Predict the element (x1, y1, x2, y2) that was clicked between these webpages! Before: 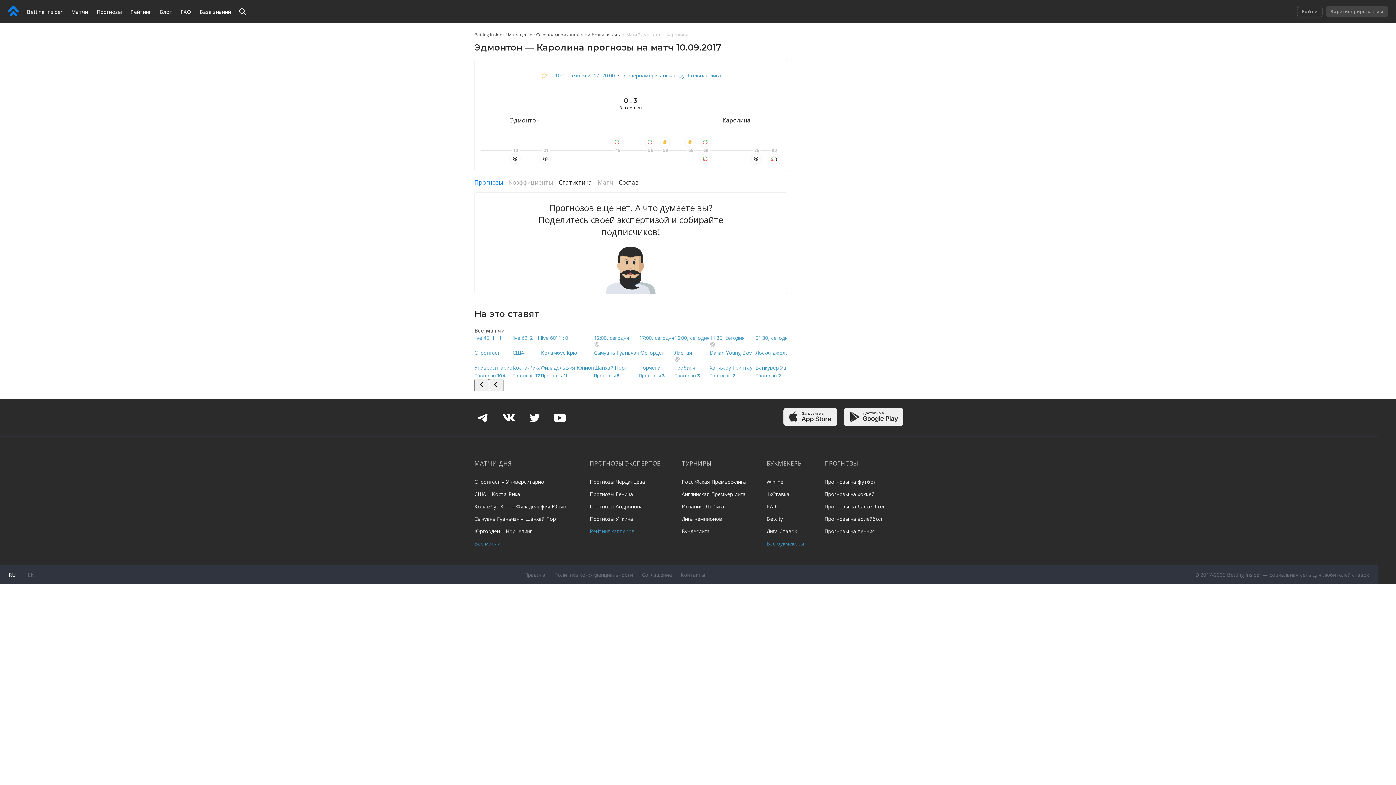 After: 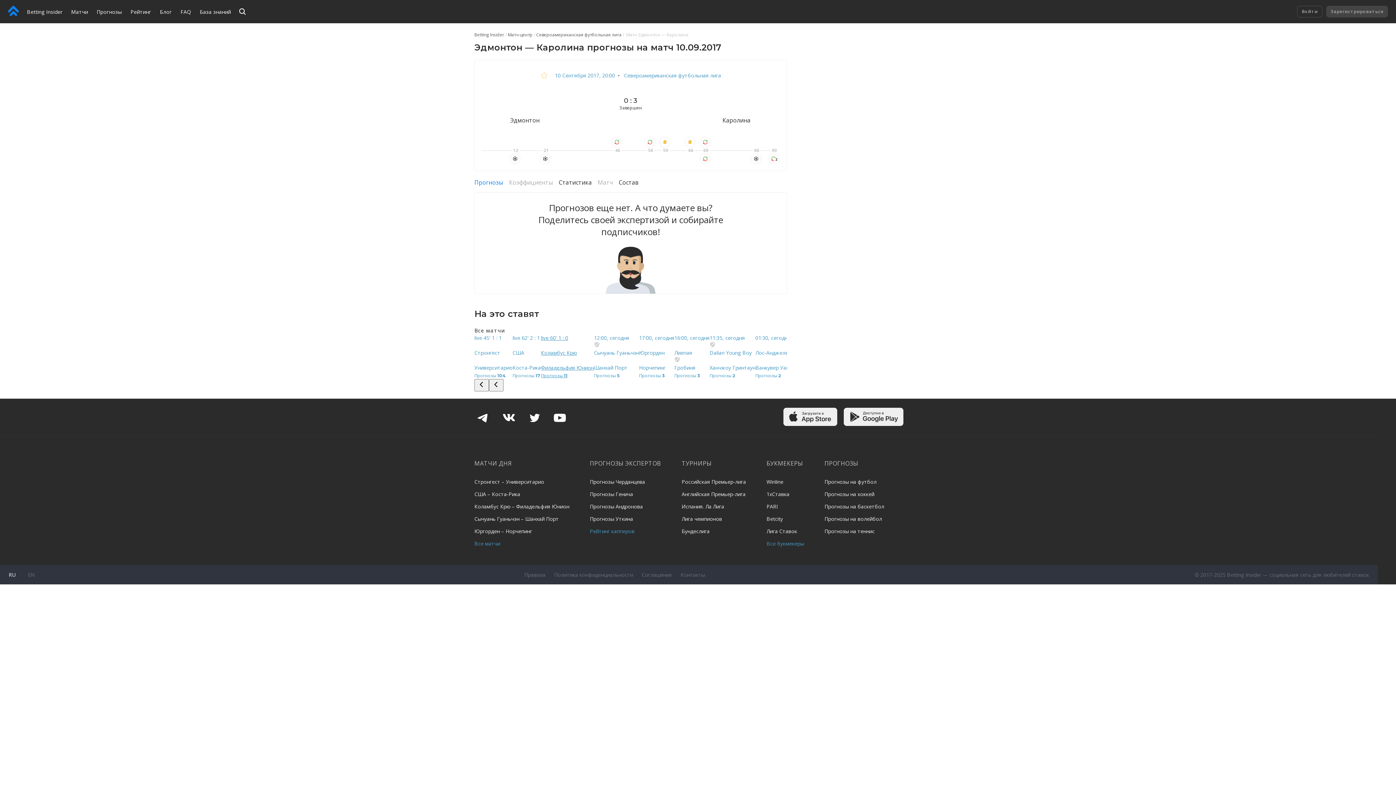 Action: label: live 60' 1 : 0
Коламбус Крю
Филадельфия Юнион
Прогнозы 11 bbox: (541, 334, 594, 379)